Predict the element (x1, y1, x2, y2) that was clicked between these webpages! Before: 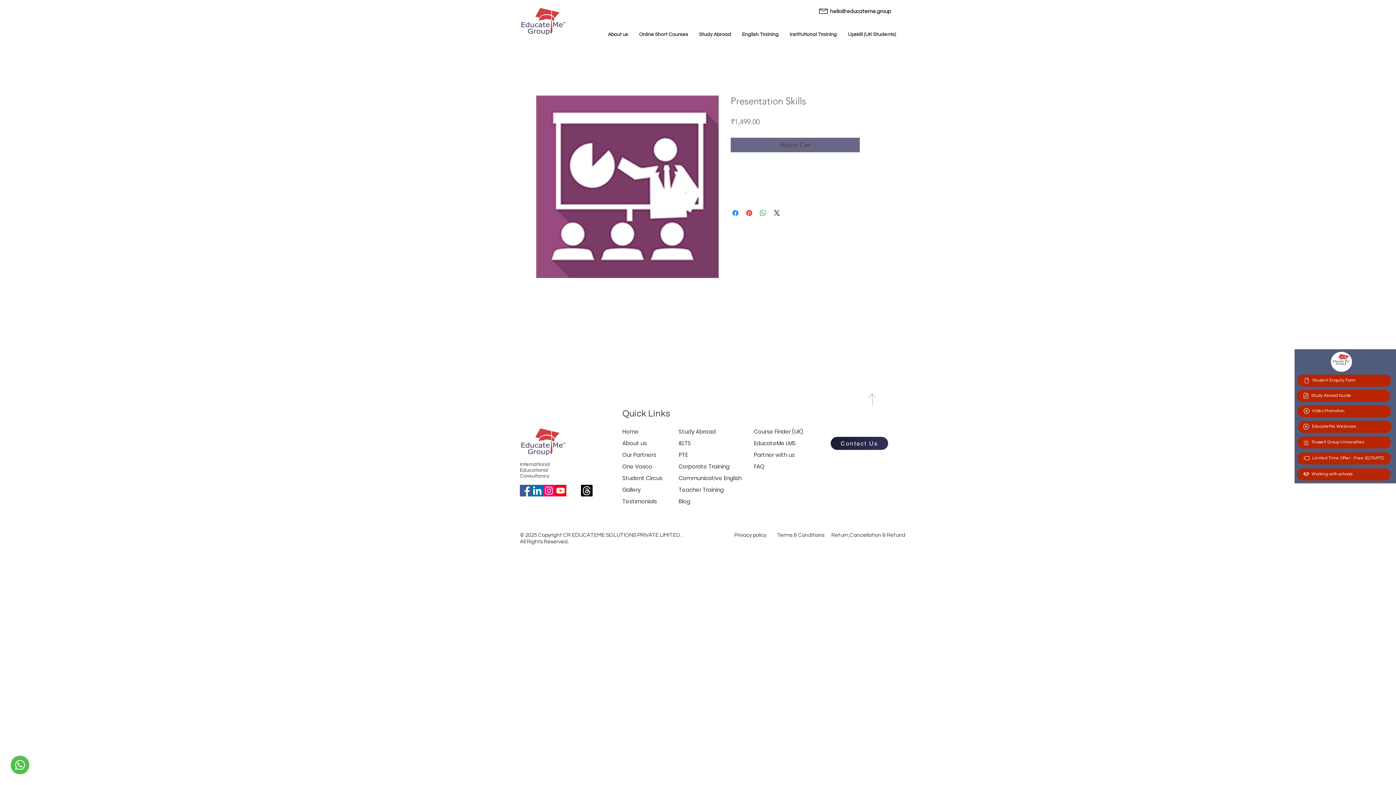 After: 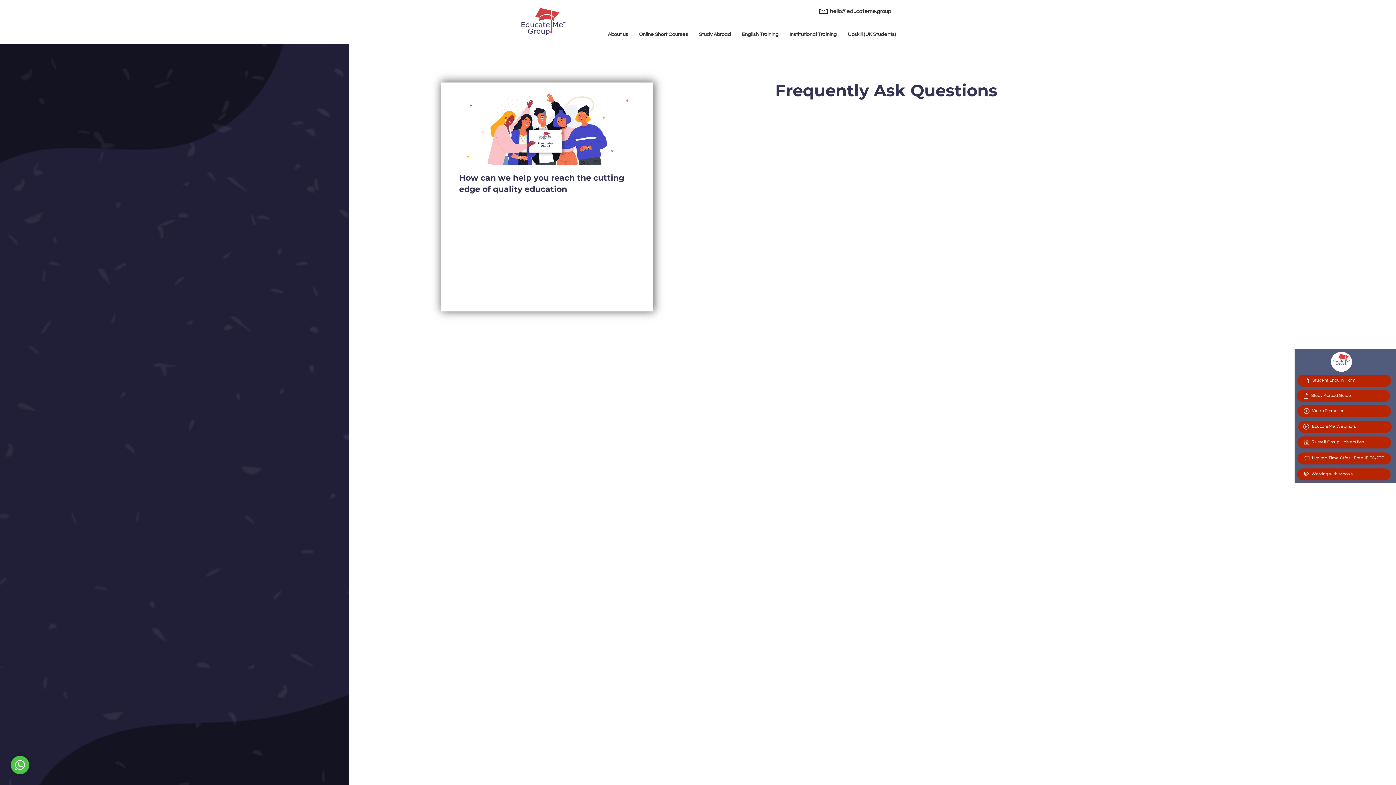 Action: bbox: (754, 461, 805, 472) label: FAQ